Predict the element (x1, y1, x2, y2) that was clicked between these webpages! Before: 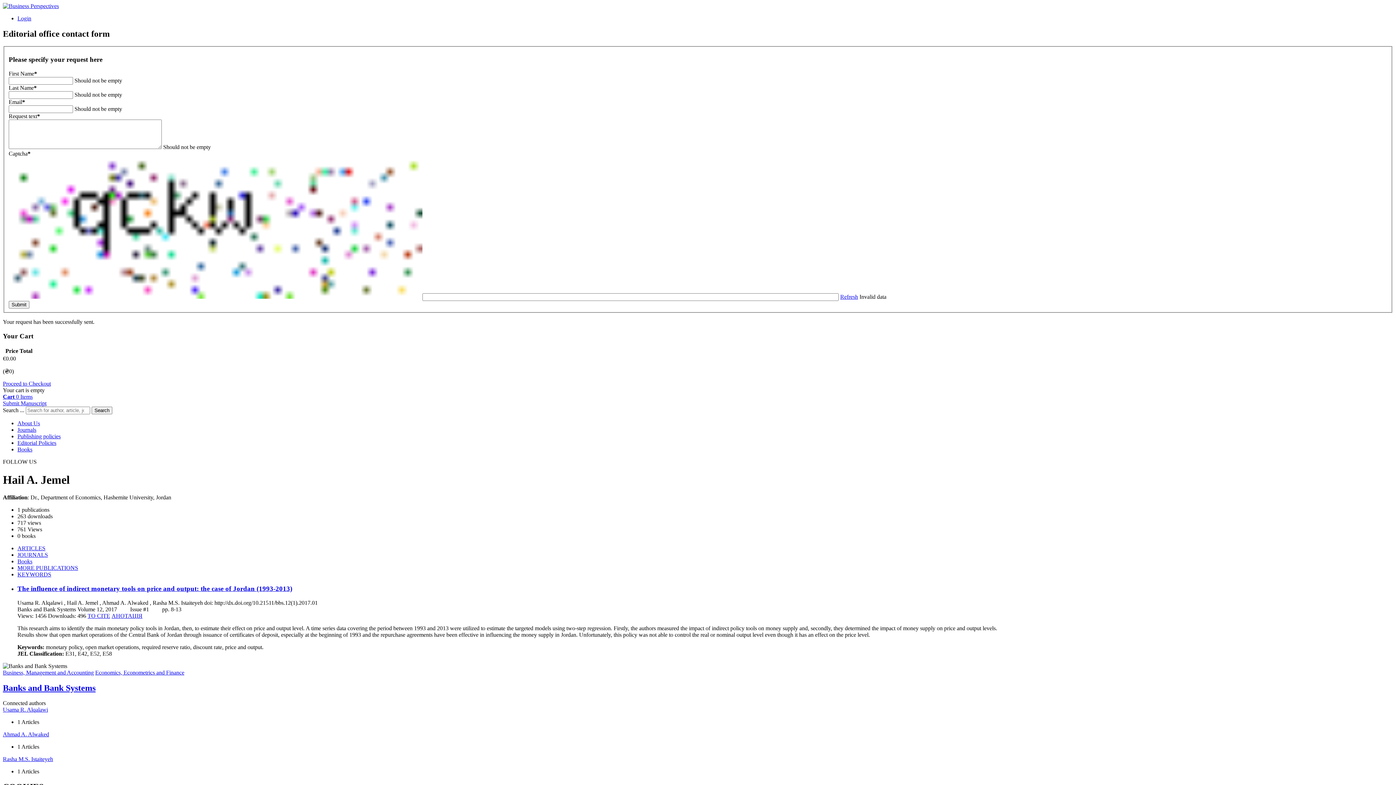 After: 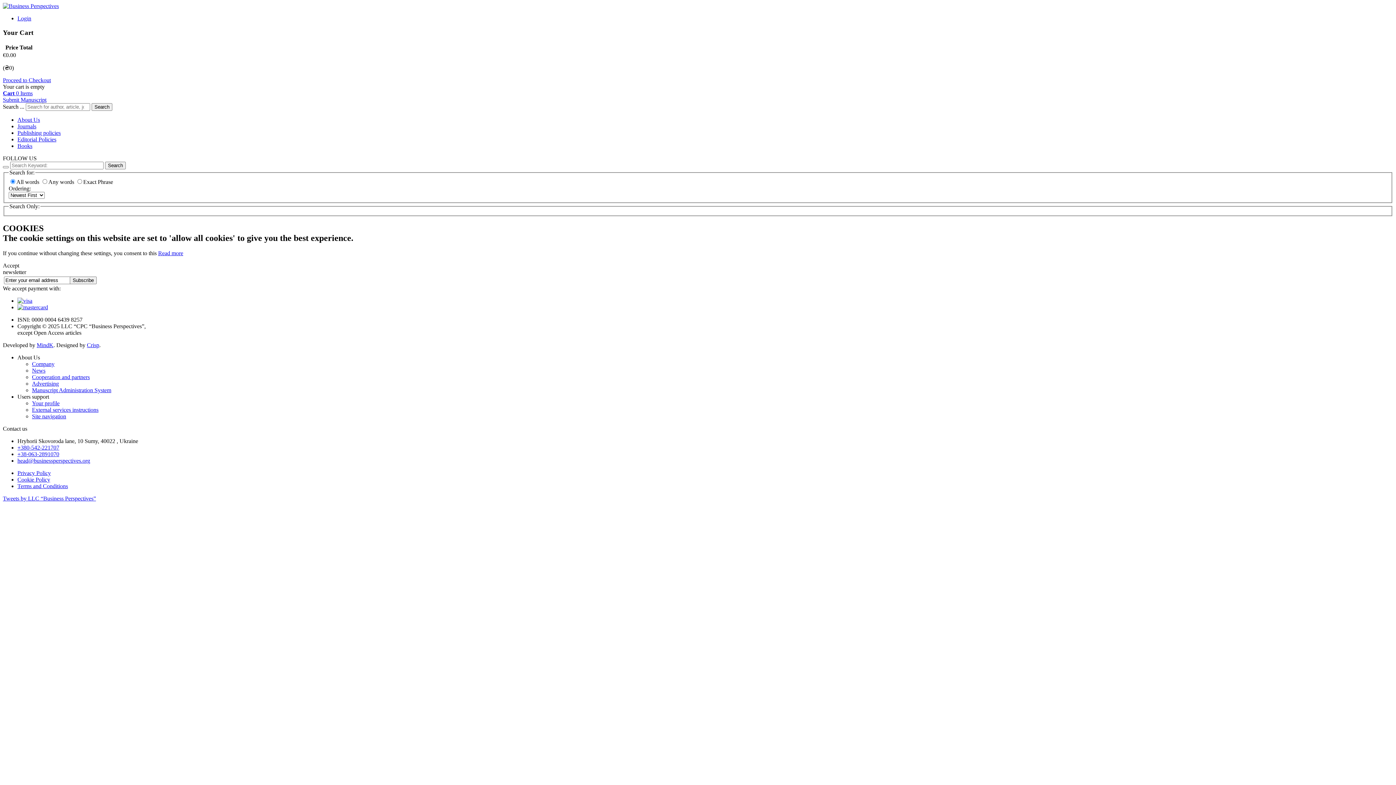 Action: bbox: (91, 407, 112, 414) label: Search